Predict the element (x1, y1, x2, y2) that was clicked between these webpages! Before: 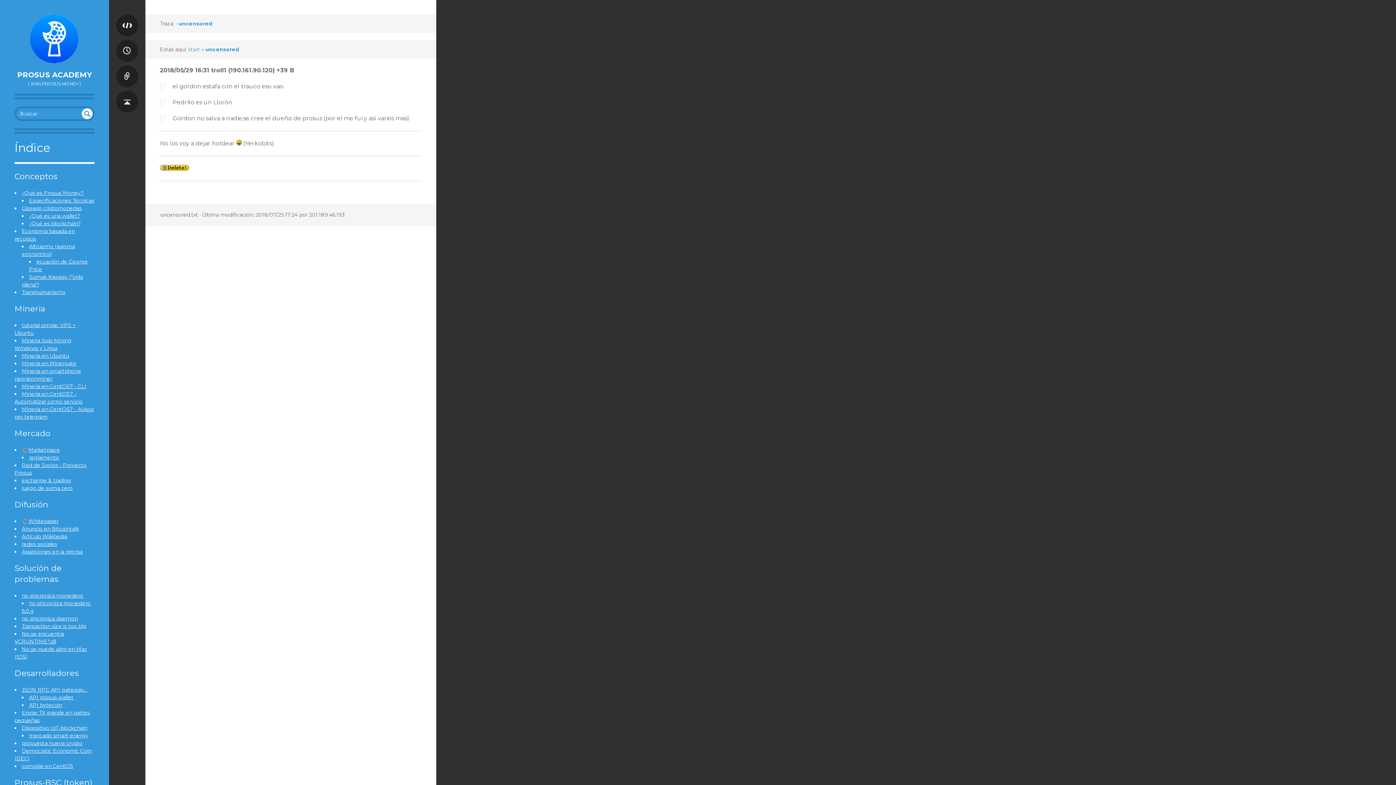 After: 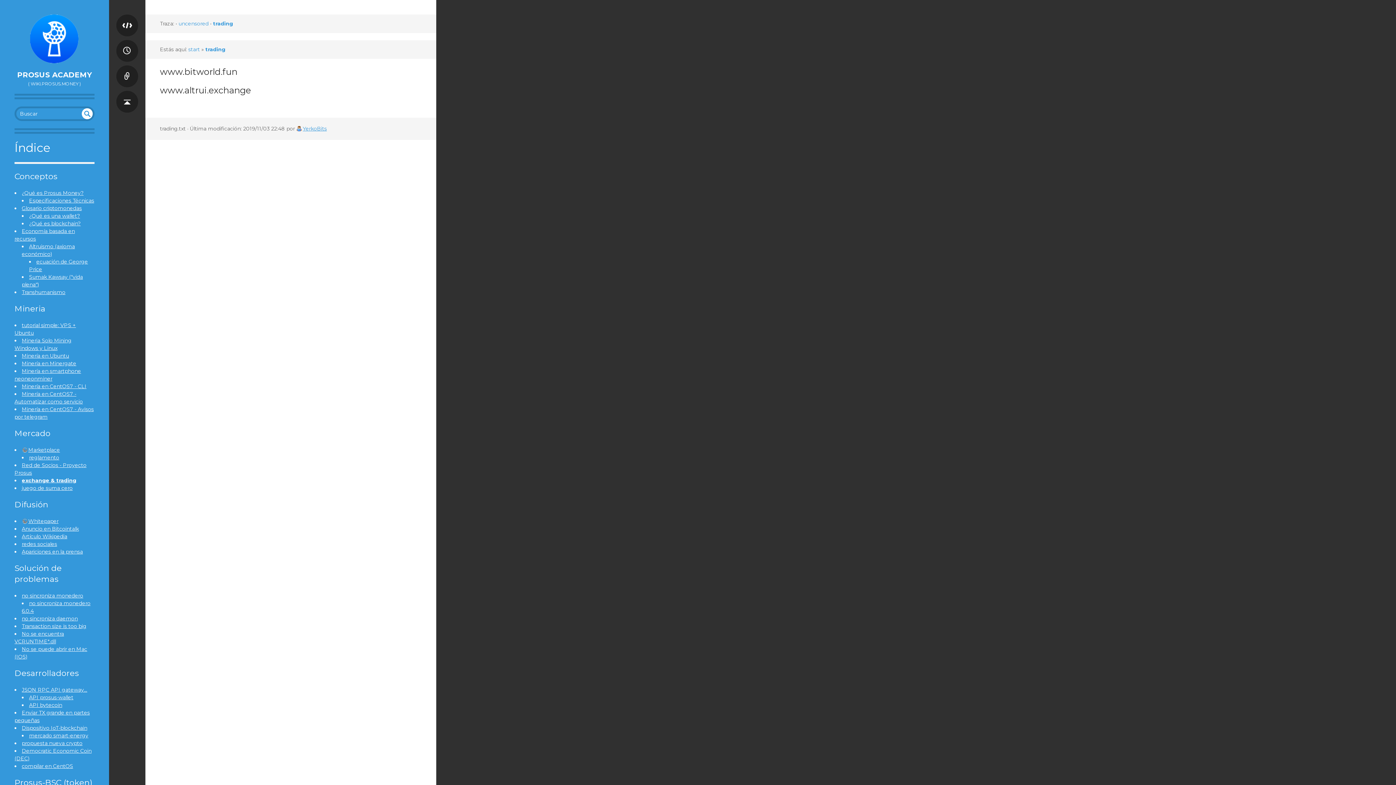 Action: label: exchange & trading bbox: (21, 477, 71, 484)